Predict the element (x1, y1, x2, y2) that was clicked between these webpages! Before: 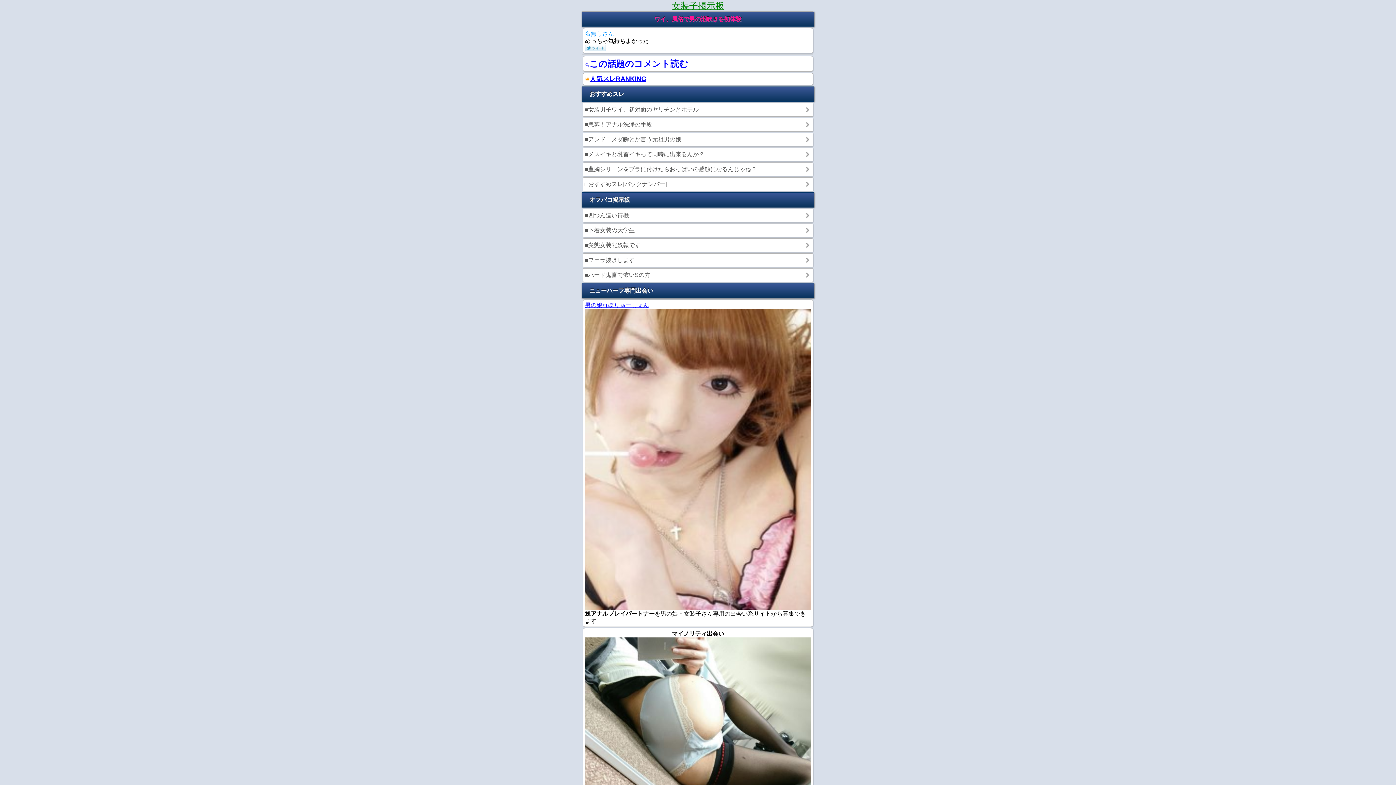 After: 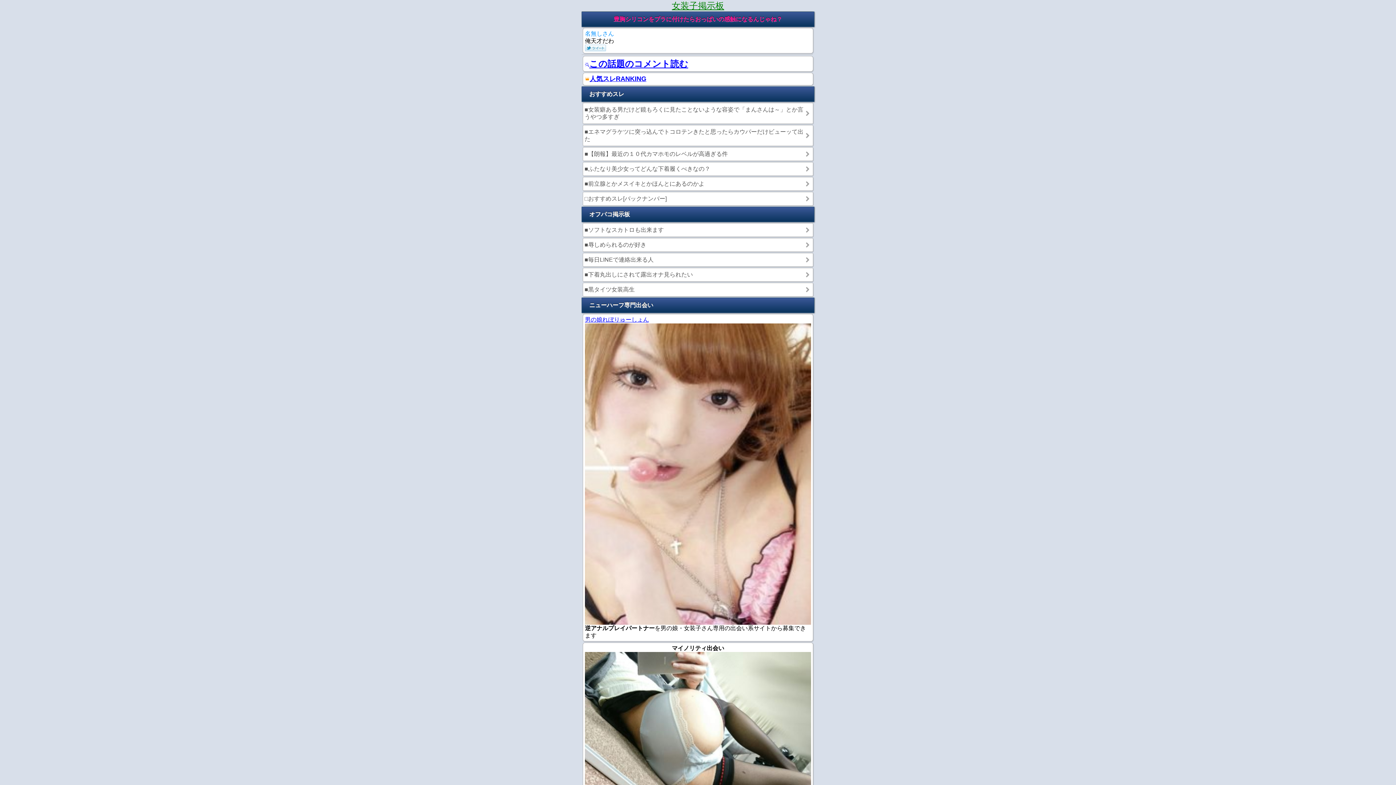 Action: label: ■豊胸シリコンをブラに付けたらおっぱいの感触になるんじゃね？
 bbox: (583, 162, 813, 176)